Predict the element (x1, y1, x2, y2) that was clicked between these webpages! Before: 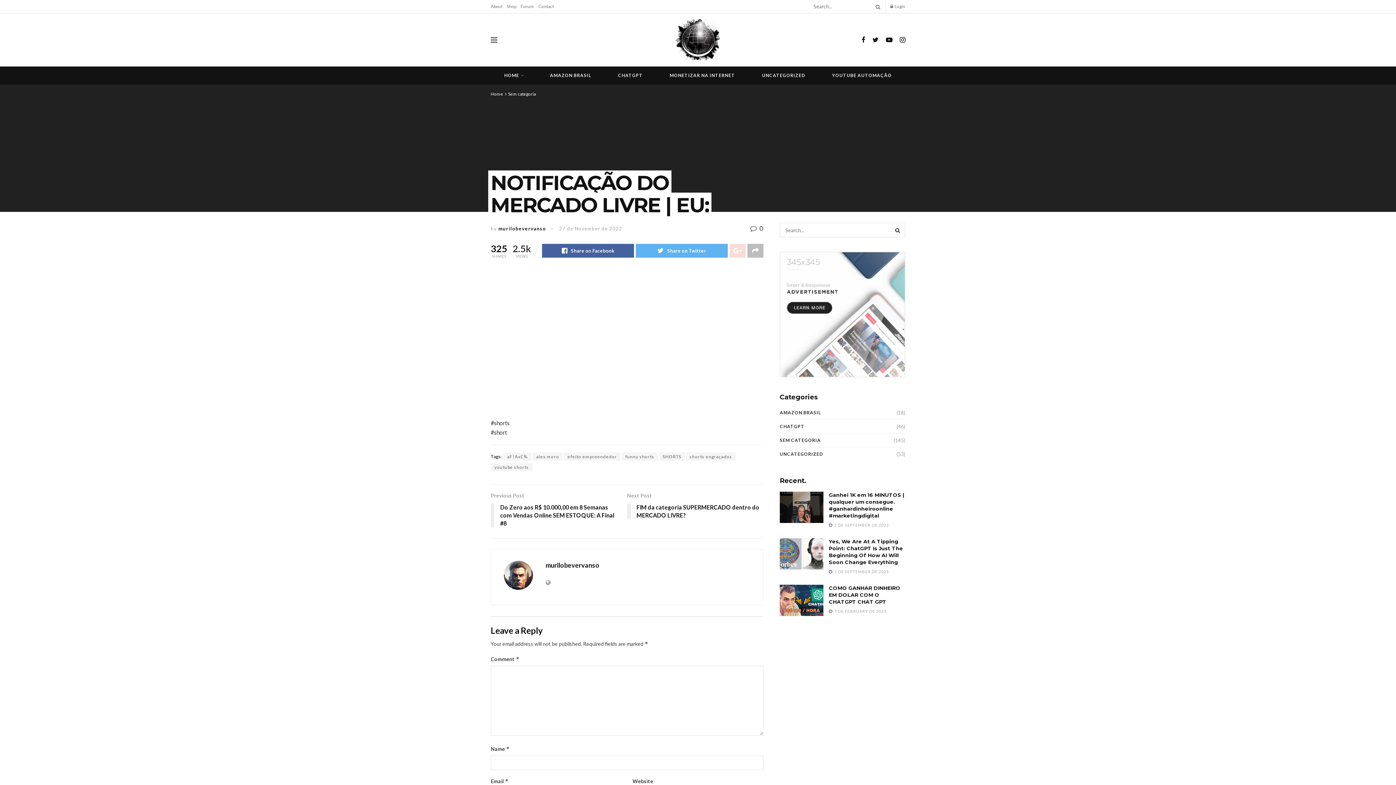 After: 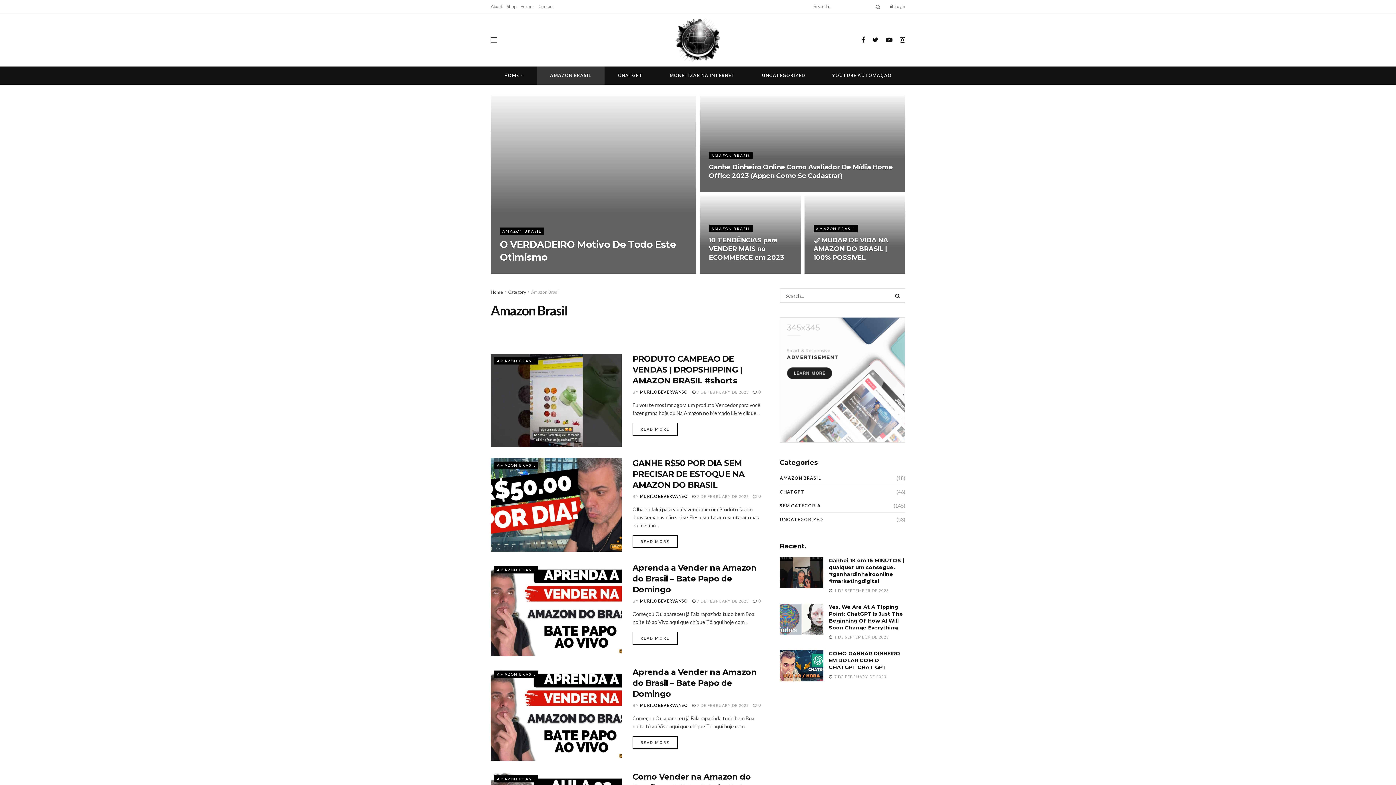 Action: label: AMAZON BRASIL bbox: (536, 66, 604, 84)